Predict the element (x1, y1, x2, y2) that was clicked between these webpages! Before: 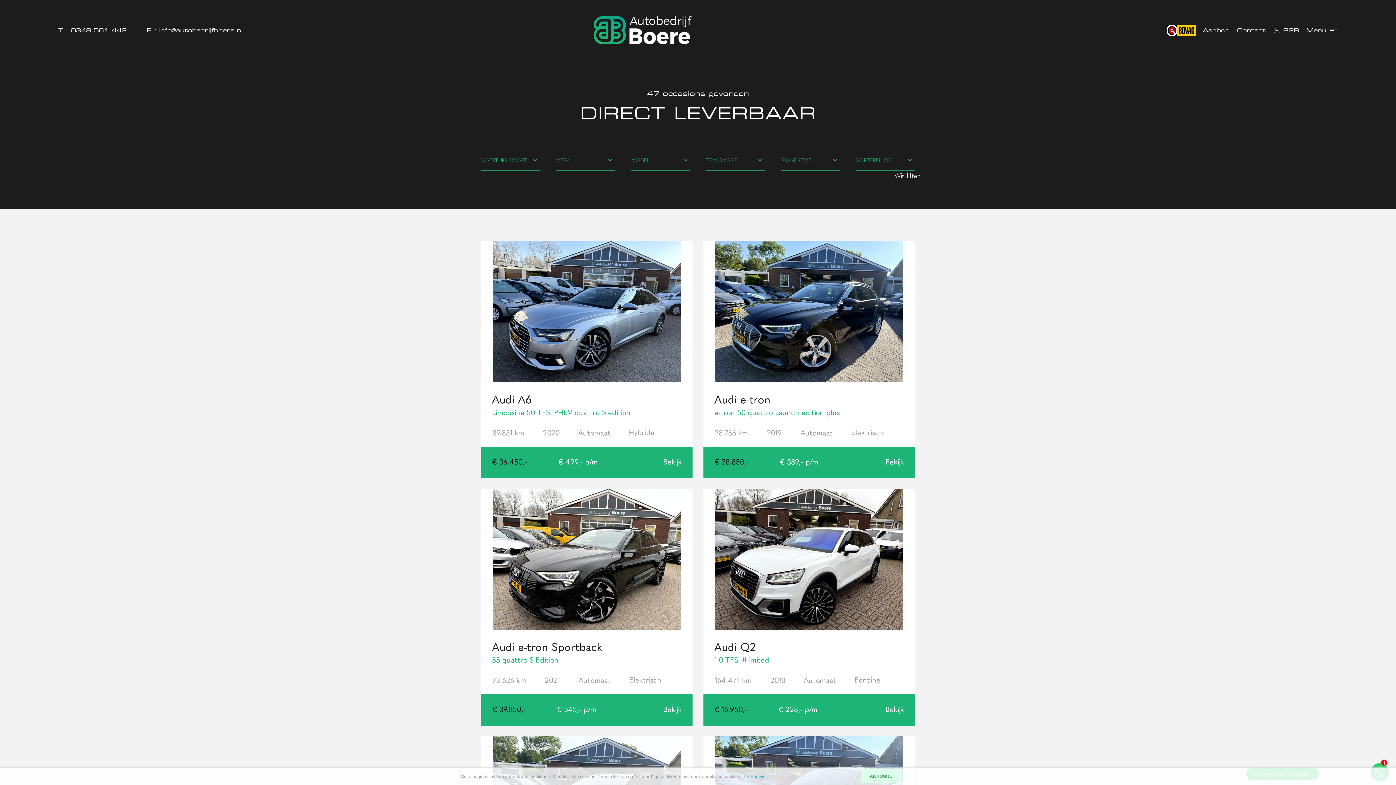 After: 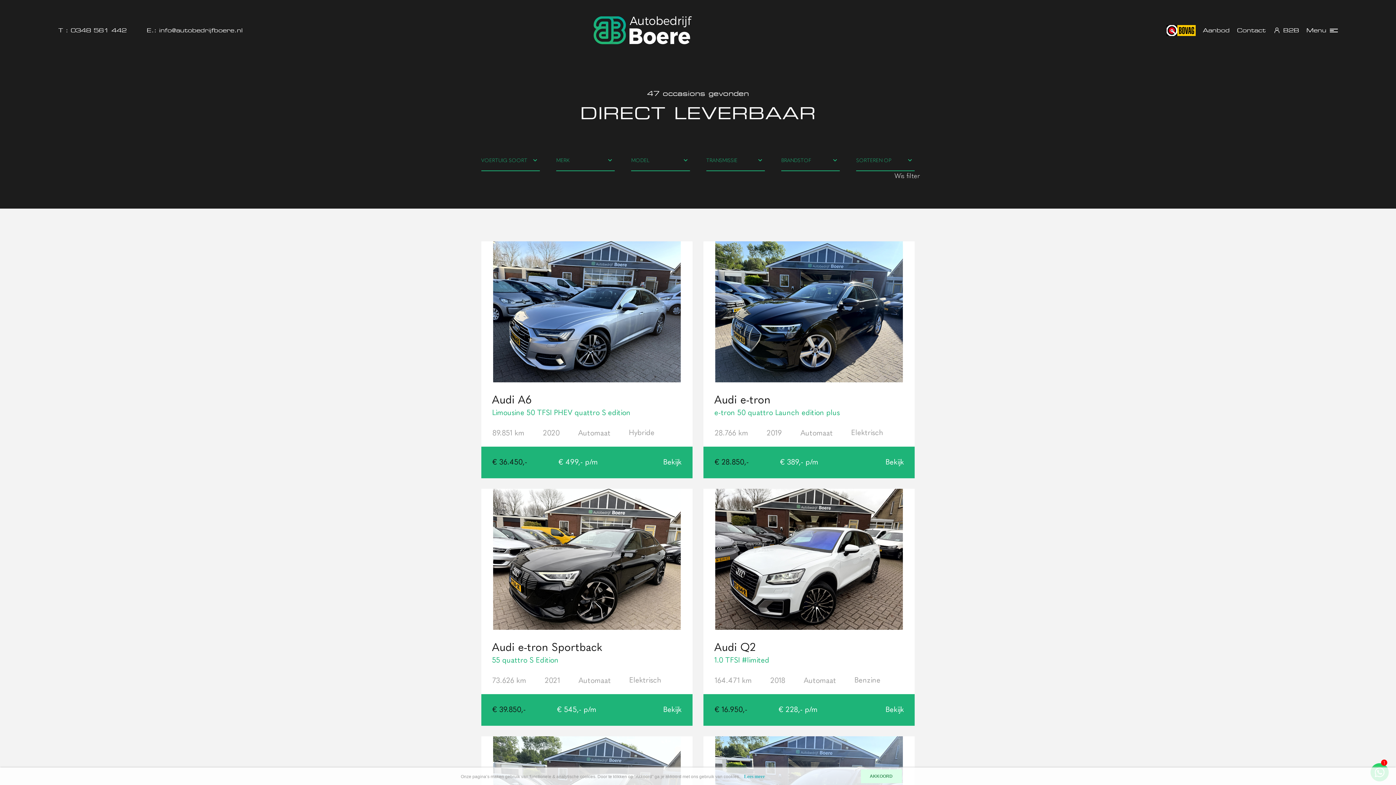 Action: label: Aanbod bbox: (1203, 26, 1230, 34)